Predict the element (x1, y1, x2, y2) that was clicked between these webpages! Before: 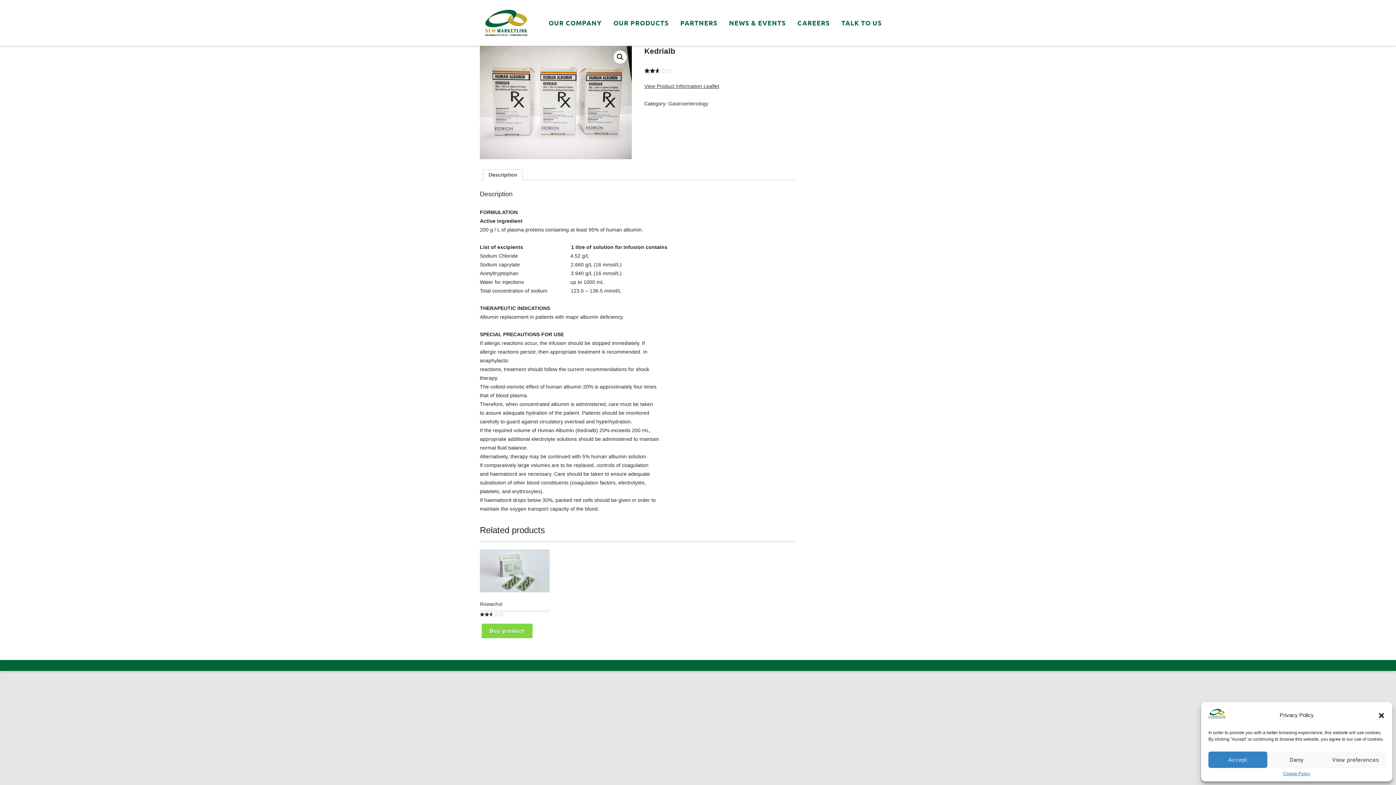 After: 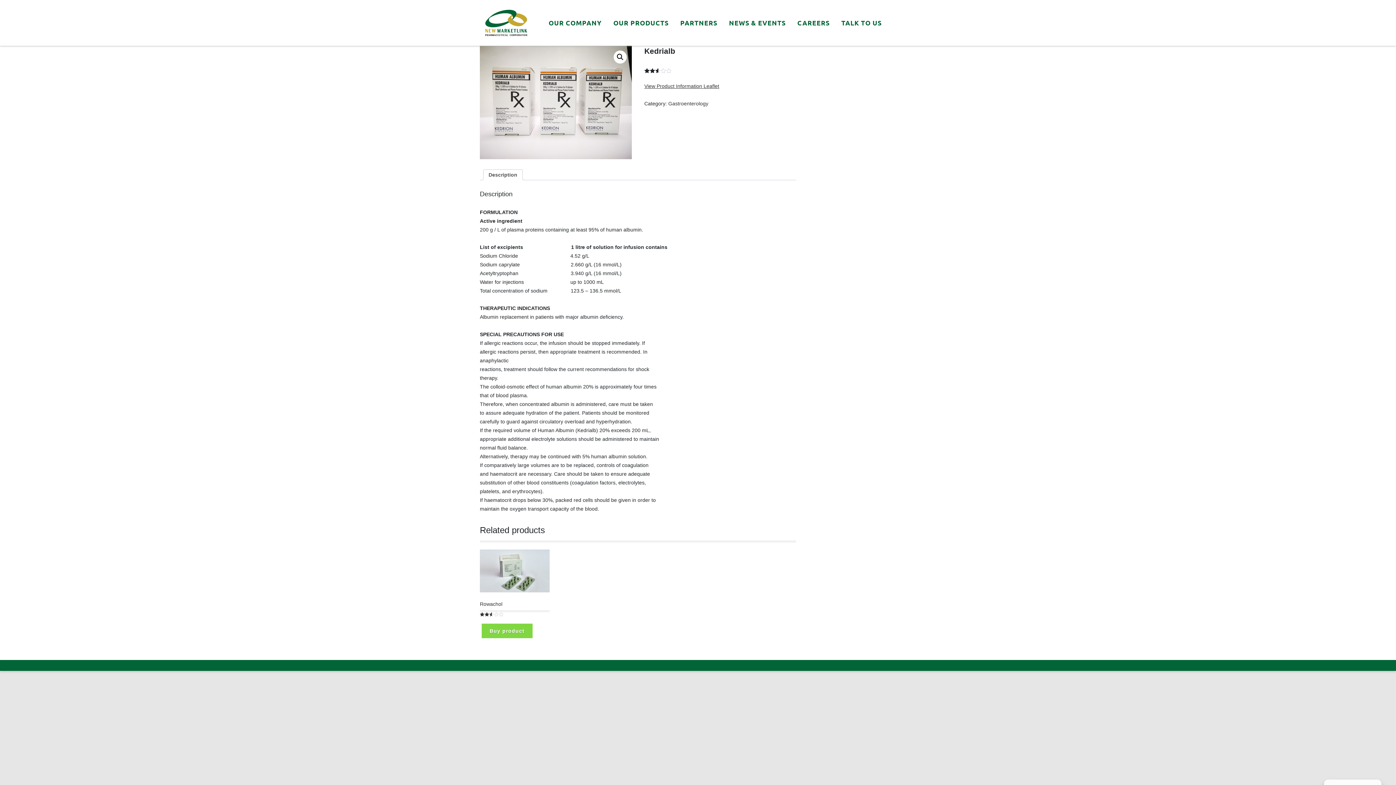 Action: bbox: (1267, 752, 1326, 768) label: Deny